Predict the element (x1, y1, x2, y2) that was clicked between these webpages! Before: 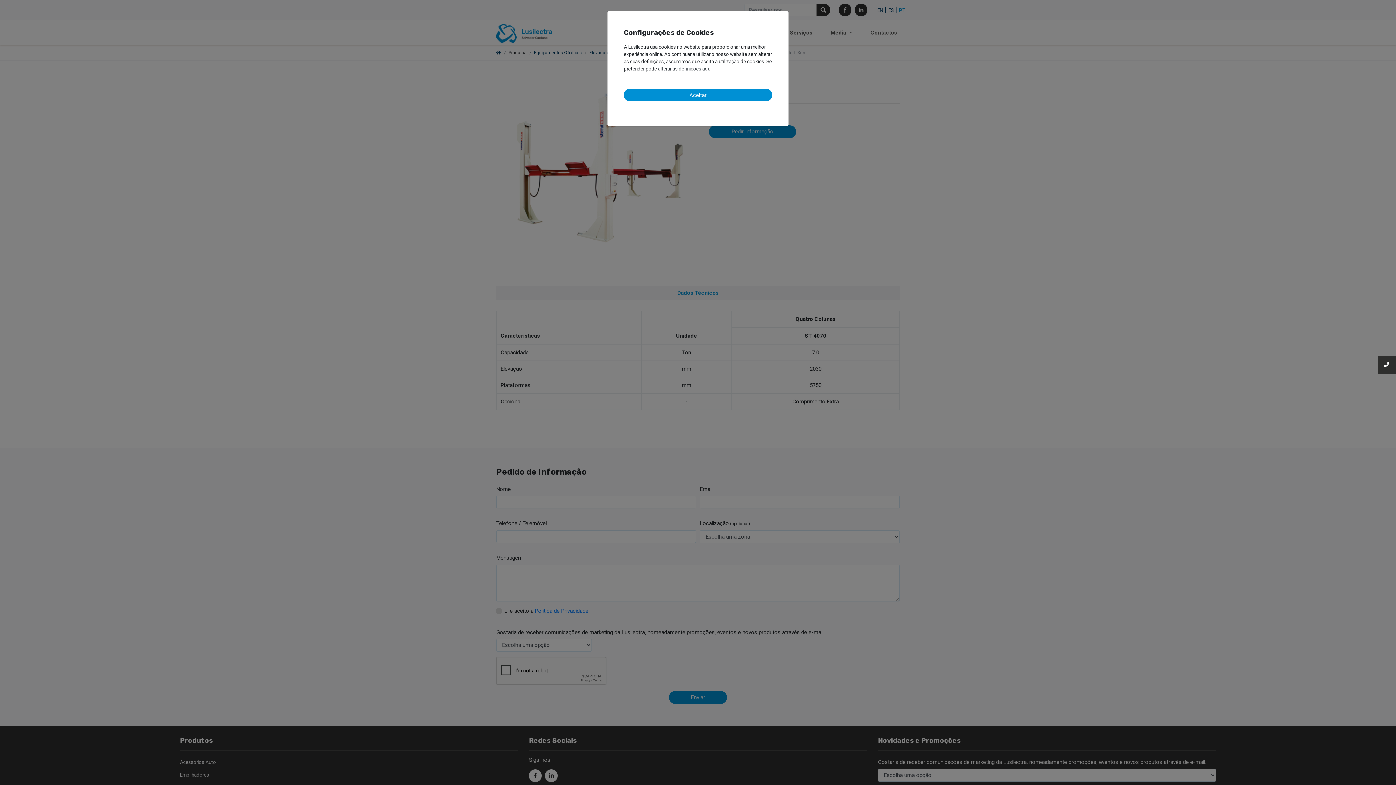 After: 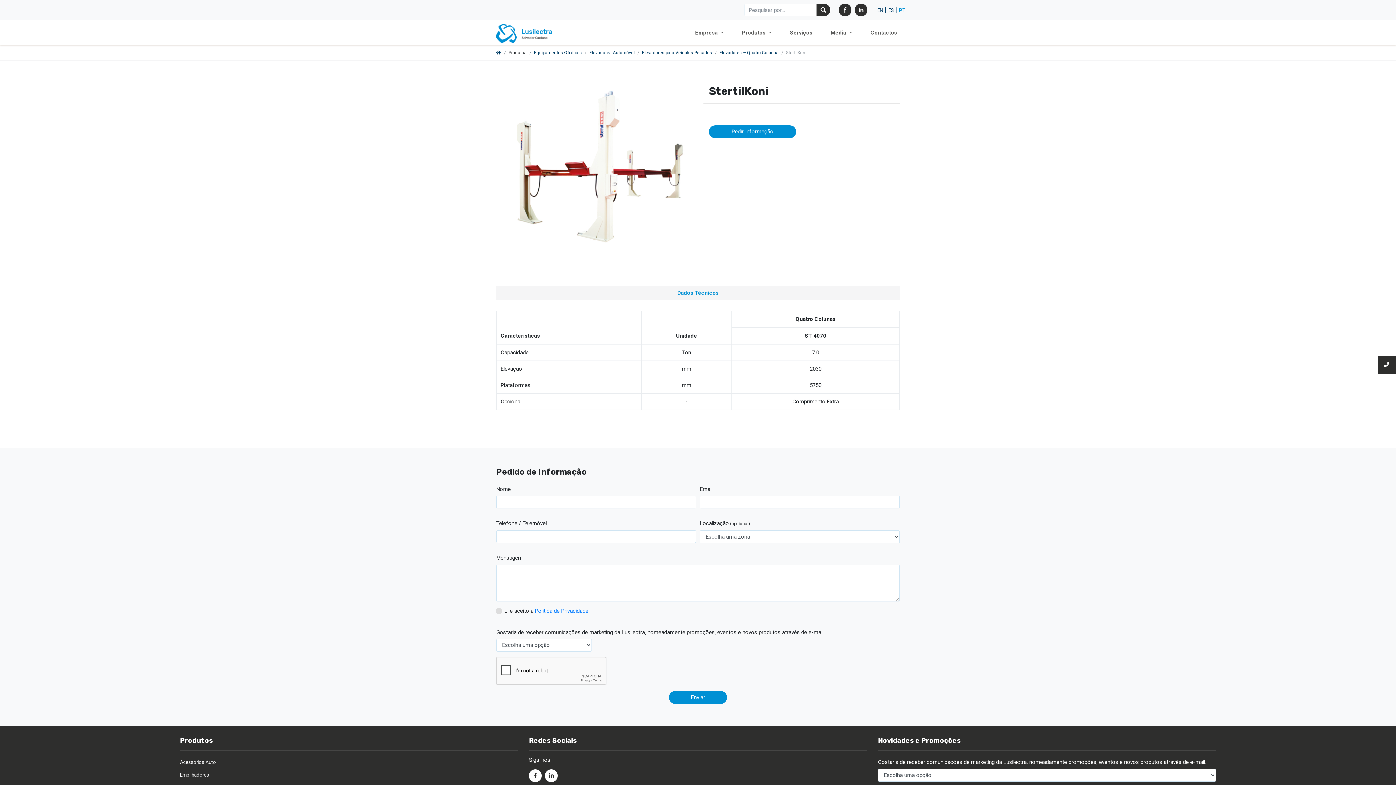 Action: label: Aceitar bbox: (624, 88, 772, 101)